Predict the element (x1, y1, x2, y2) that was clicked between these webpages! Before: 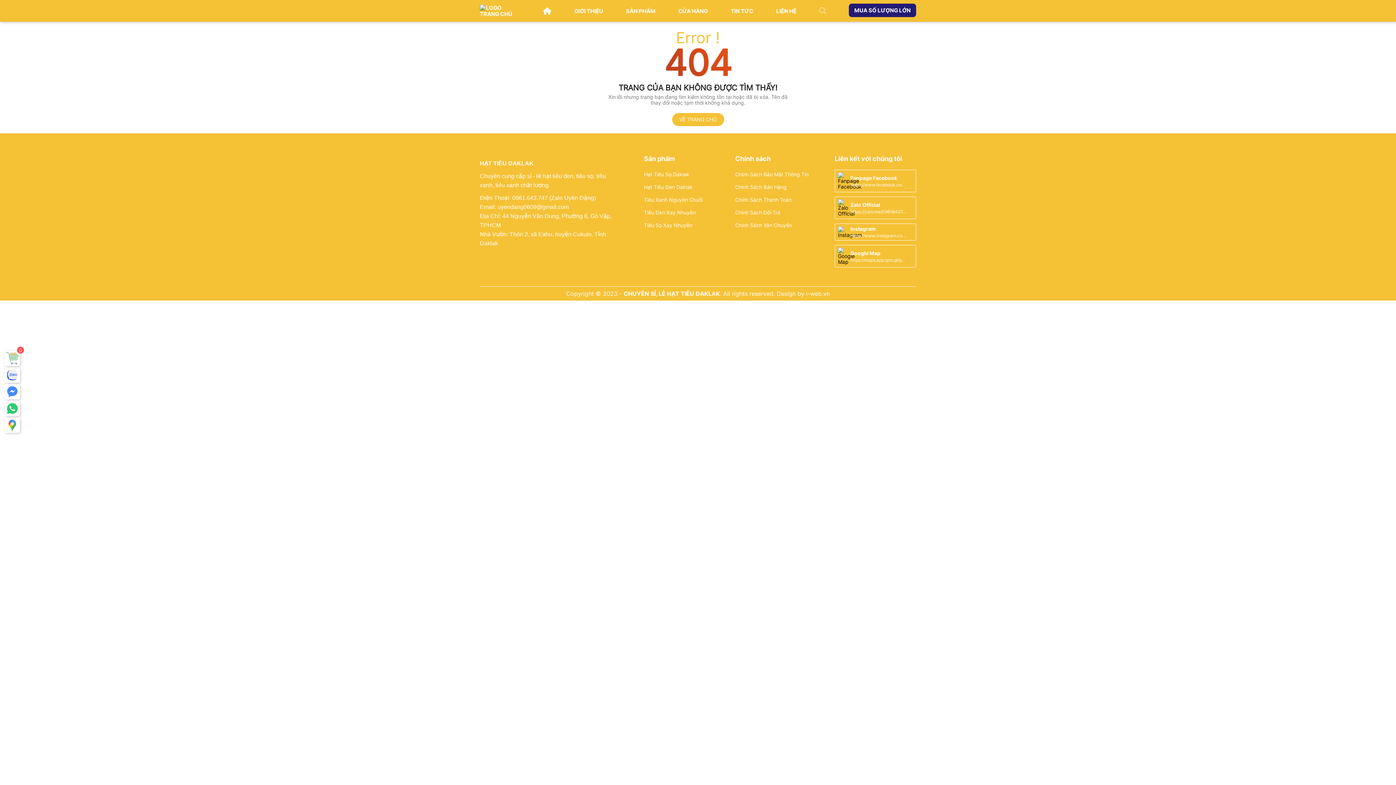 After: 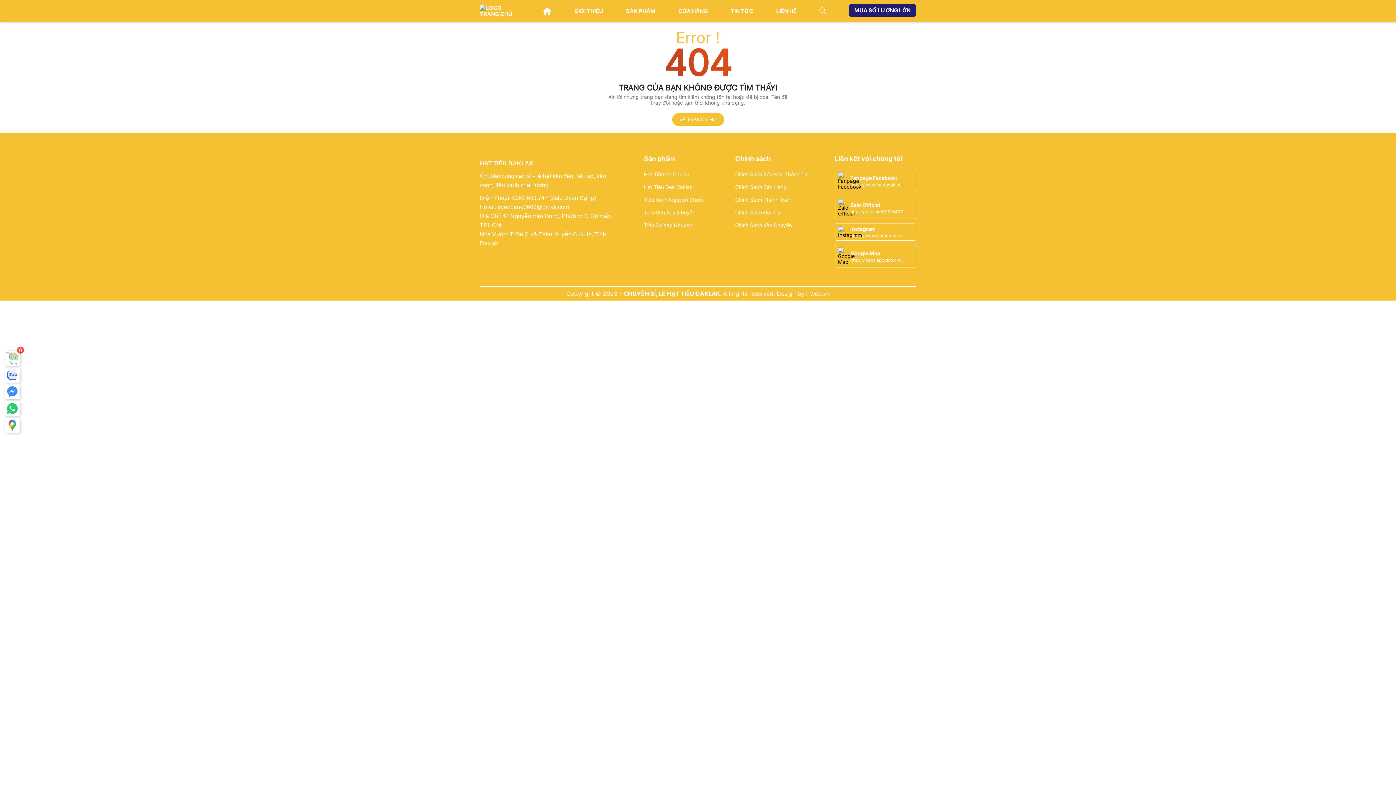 Action: bbox: (776, 290, 830, 297) label: Design by i-web.vn